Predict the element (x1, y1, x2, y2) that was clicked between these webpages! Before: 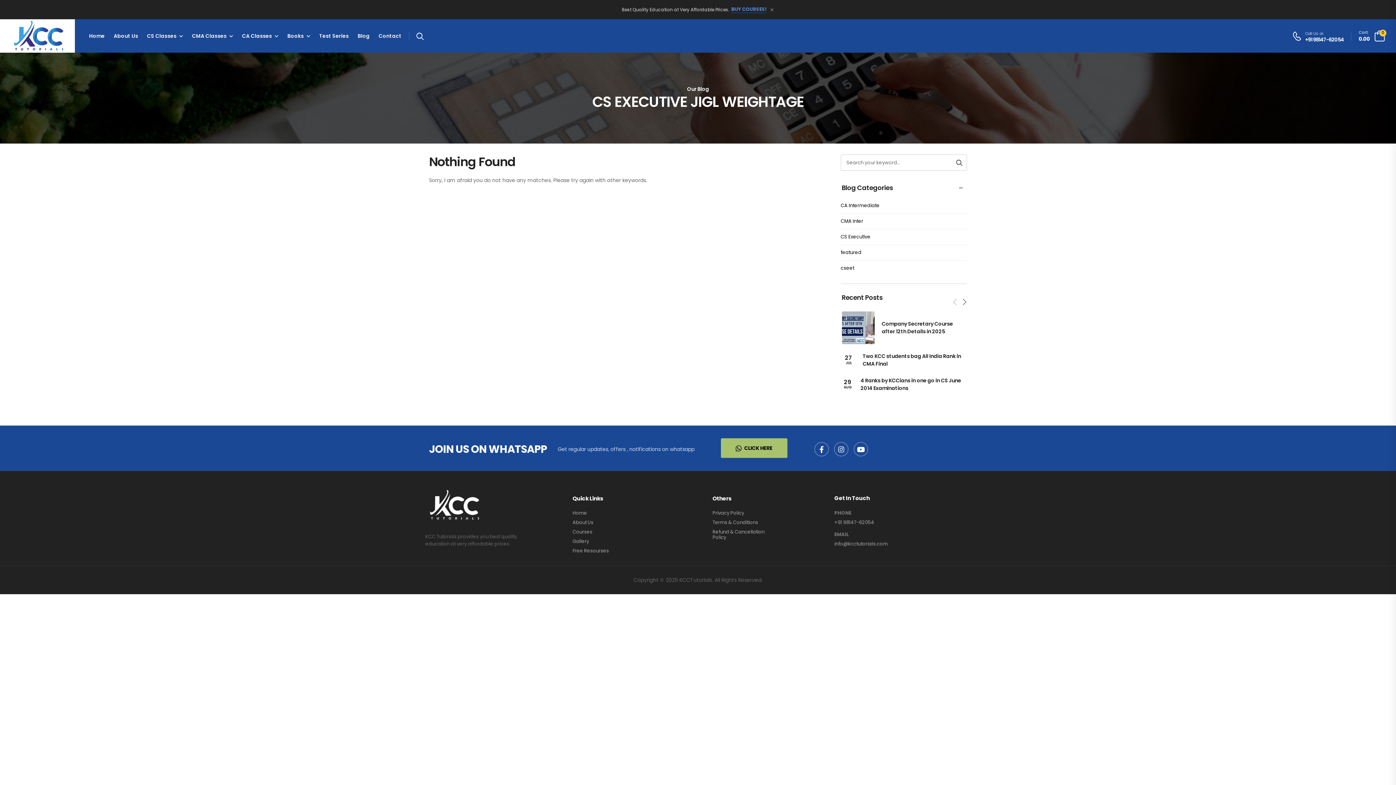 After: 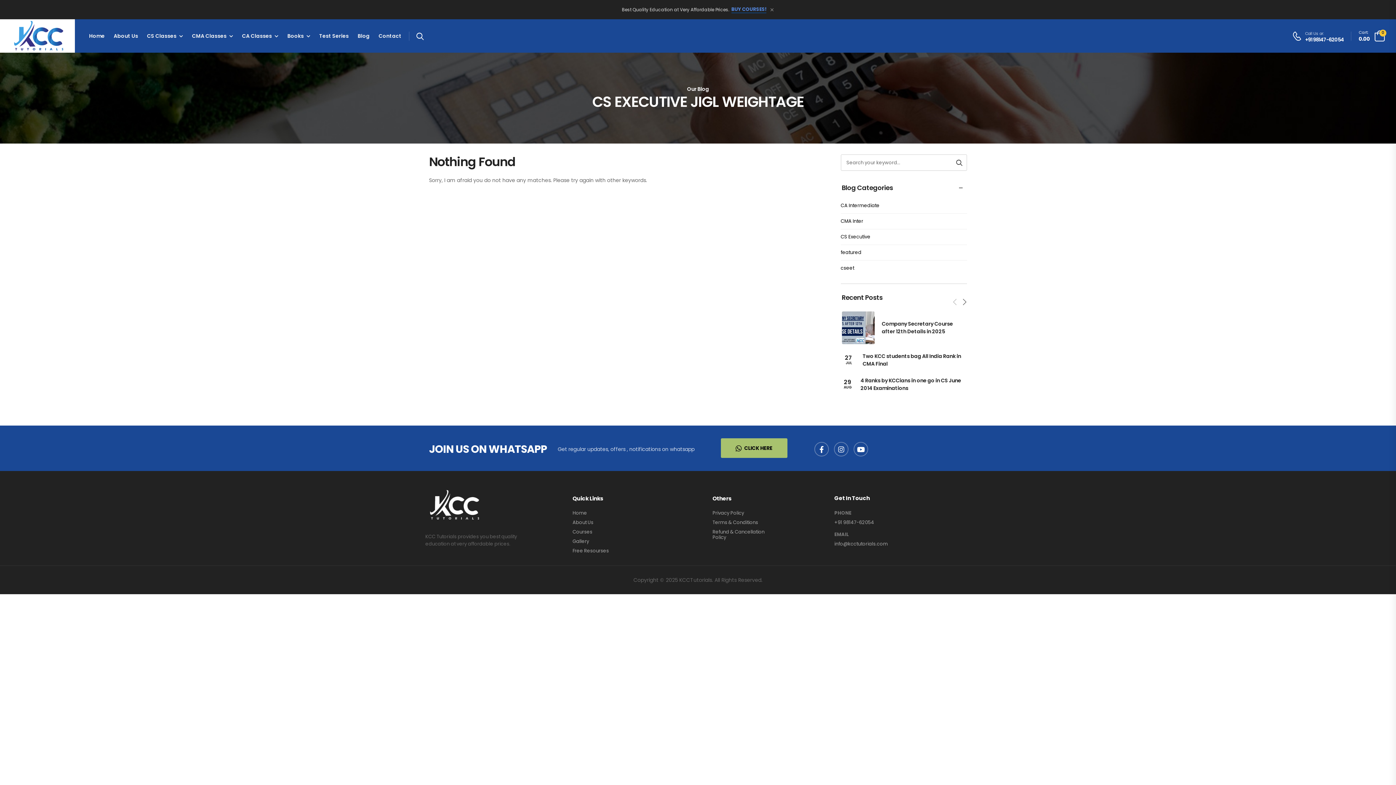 Action: label: +91 98147-62054 bbox: (1305, 36, 1344, 42)